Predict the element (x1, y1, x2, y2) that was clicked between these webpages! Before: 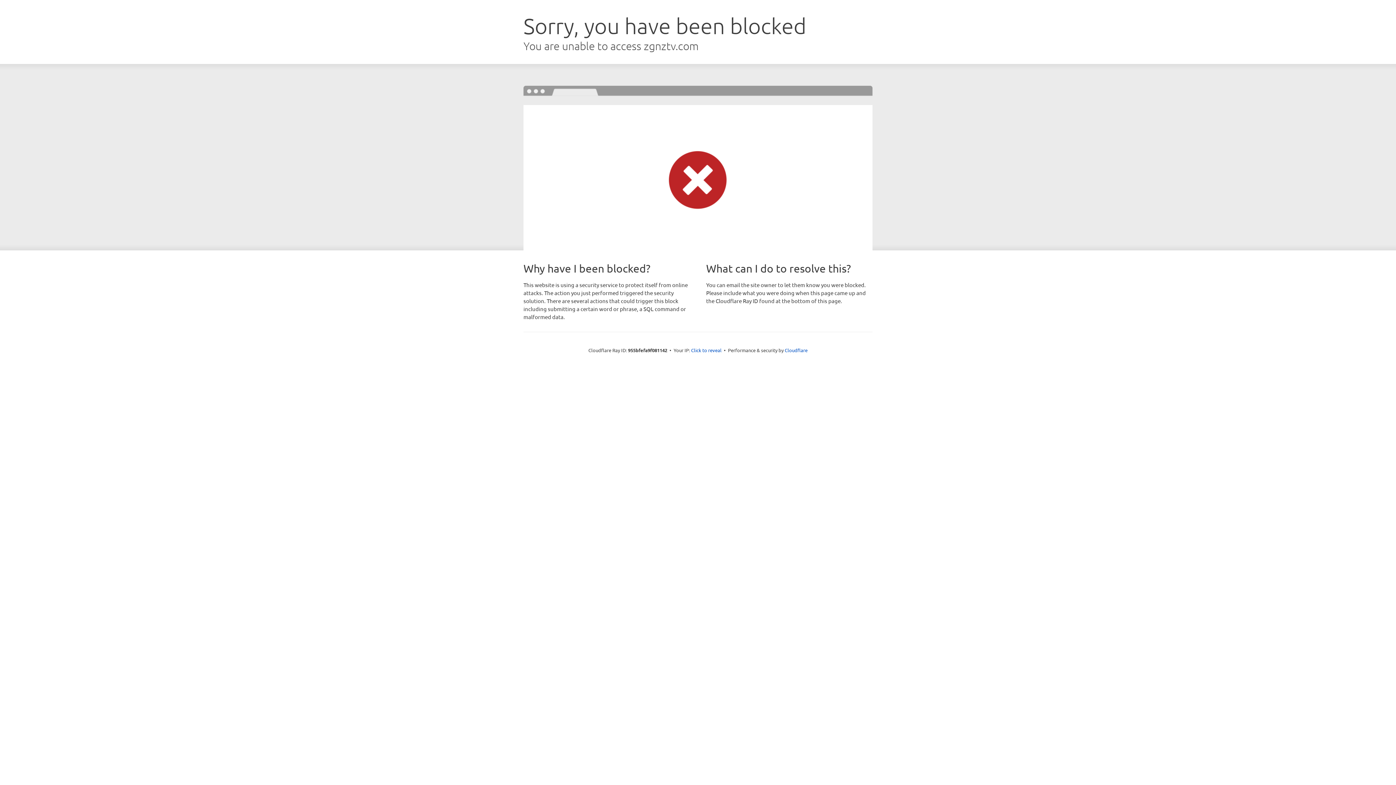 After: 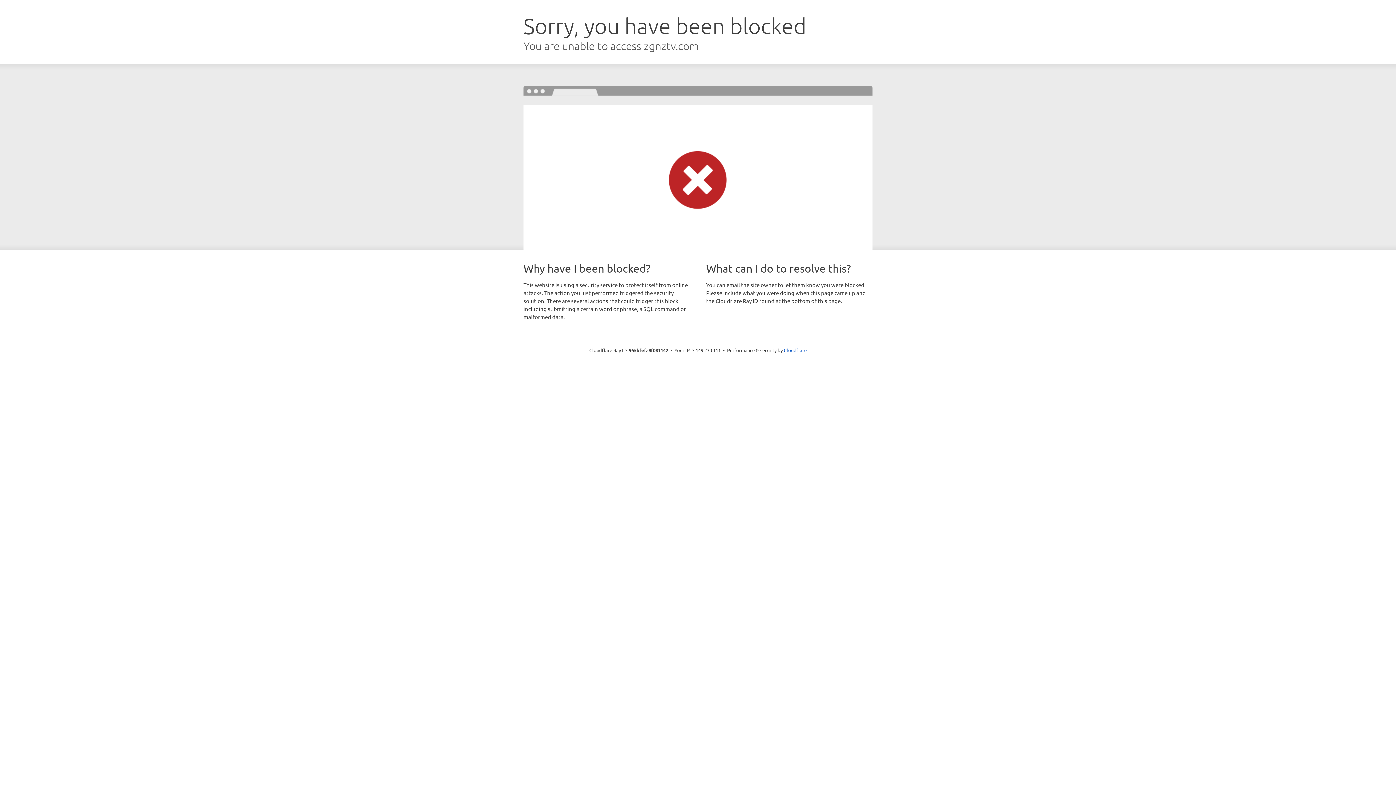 Action: bbox: (691, 346, 721, 353) label: Click to reveal